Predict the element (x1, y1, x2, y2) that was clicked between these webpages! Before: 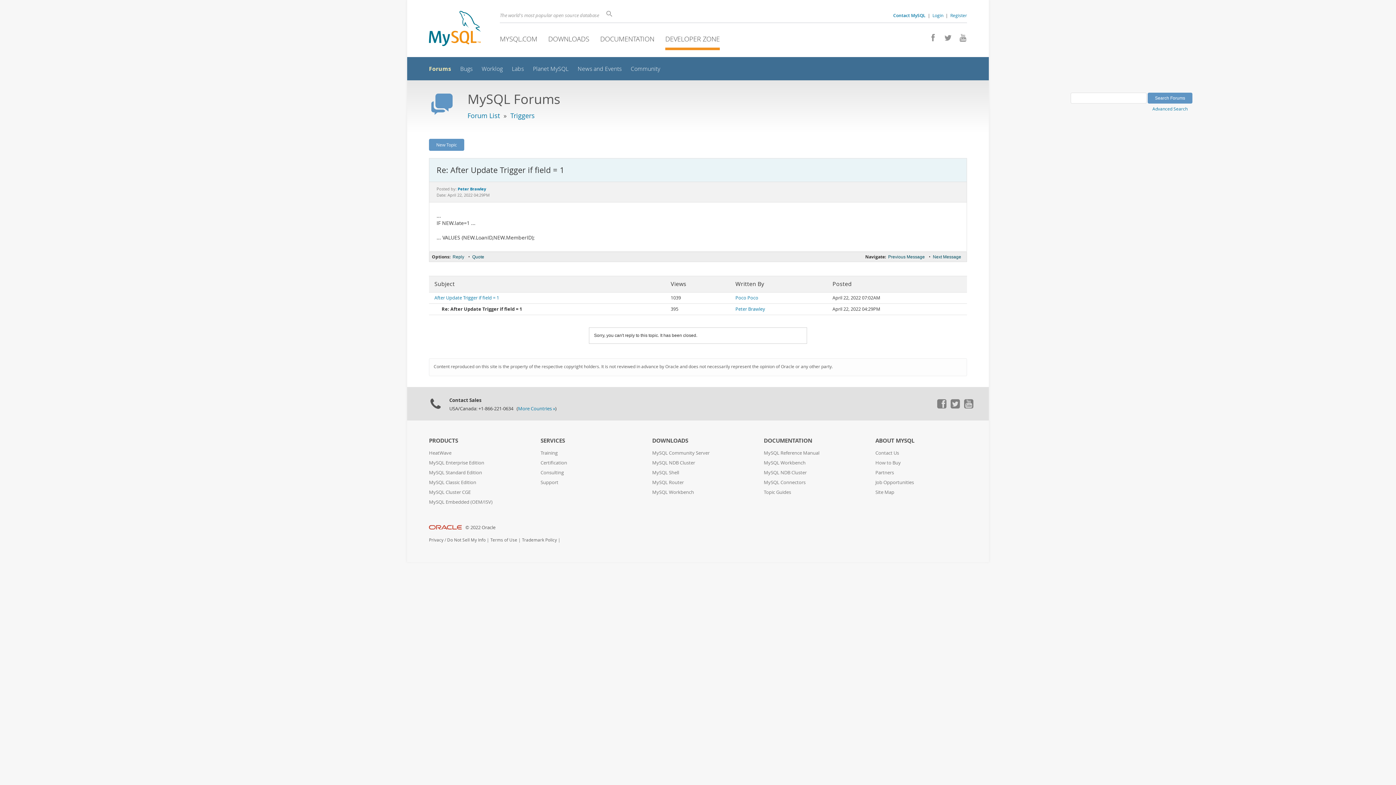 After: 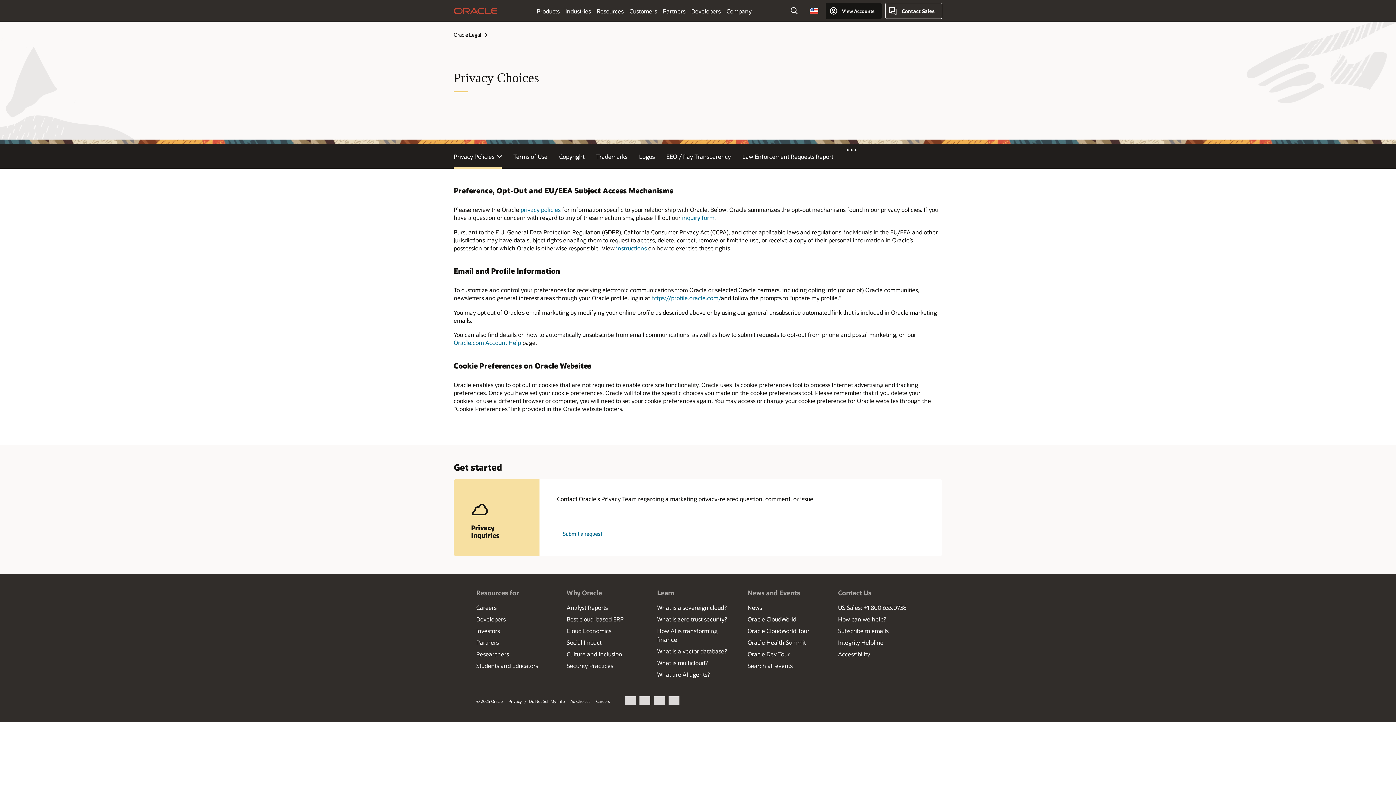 Action: bbox: (447, 537, 485, 542) label: Do Not Sell My Info